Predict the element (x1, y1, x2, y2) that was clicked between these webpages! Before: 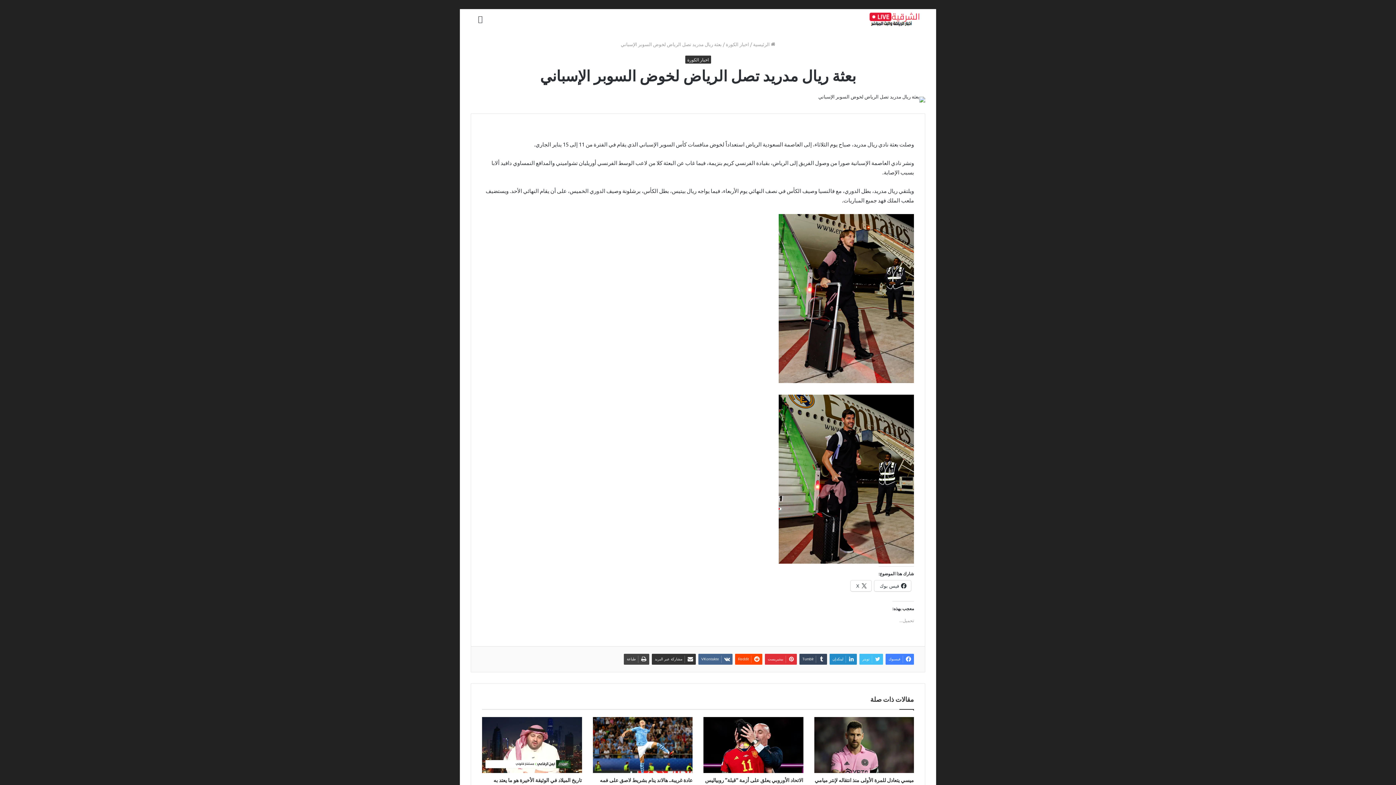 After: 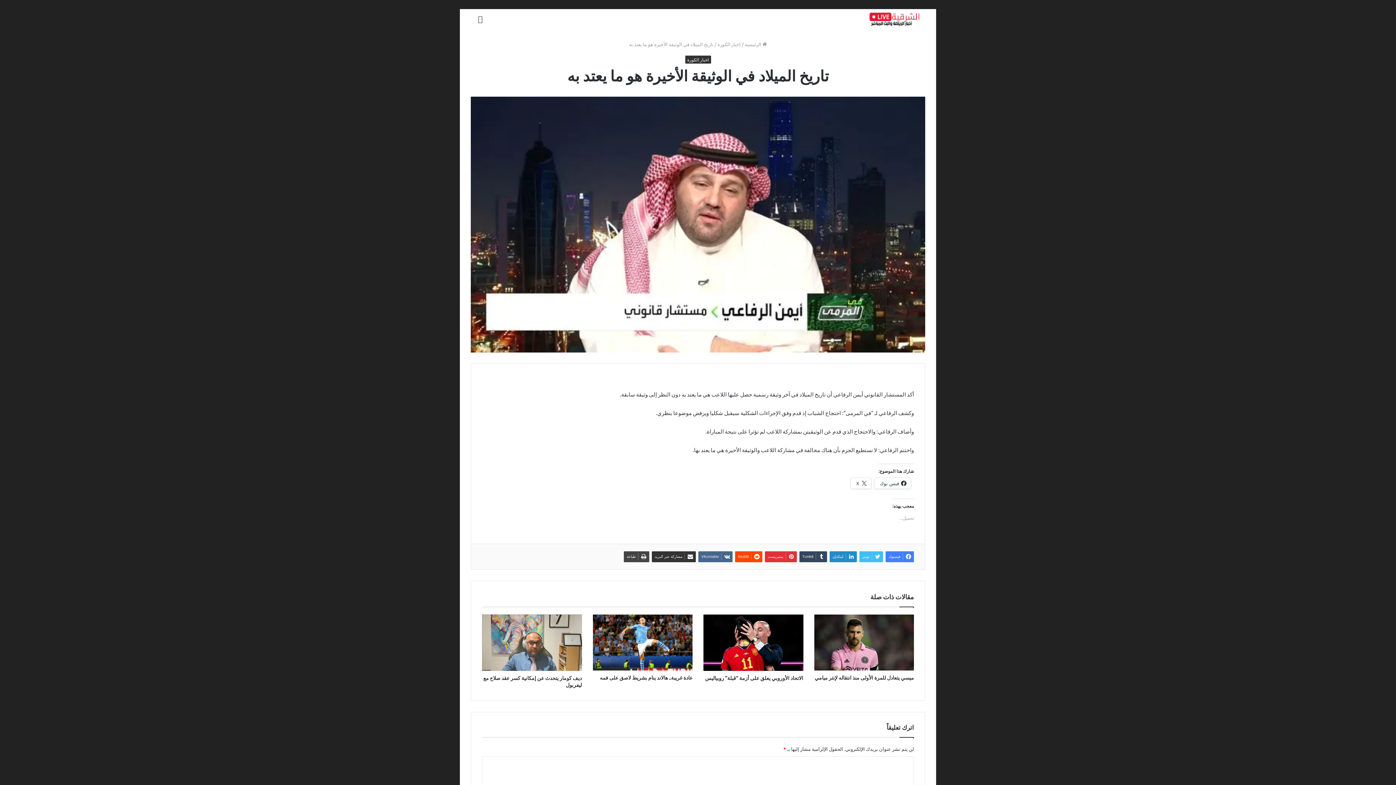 Action: label: تاريخ الميلاد في الوثيقة الأخيرة هو ما يعتد به bbox: (482, 717, 582, 773)